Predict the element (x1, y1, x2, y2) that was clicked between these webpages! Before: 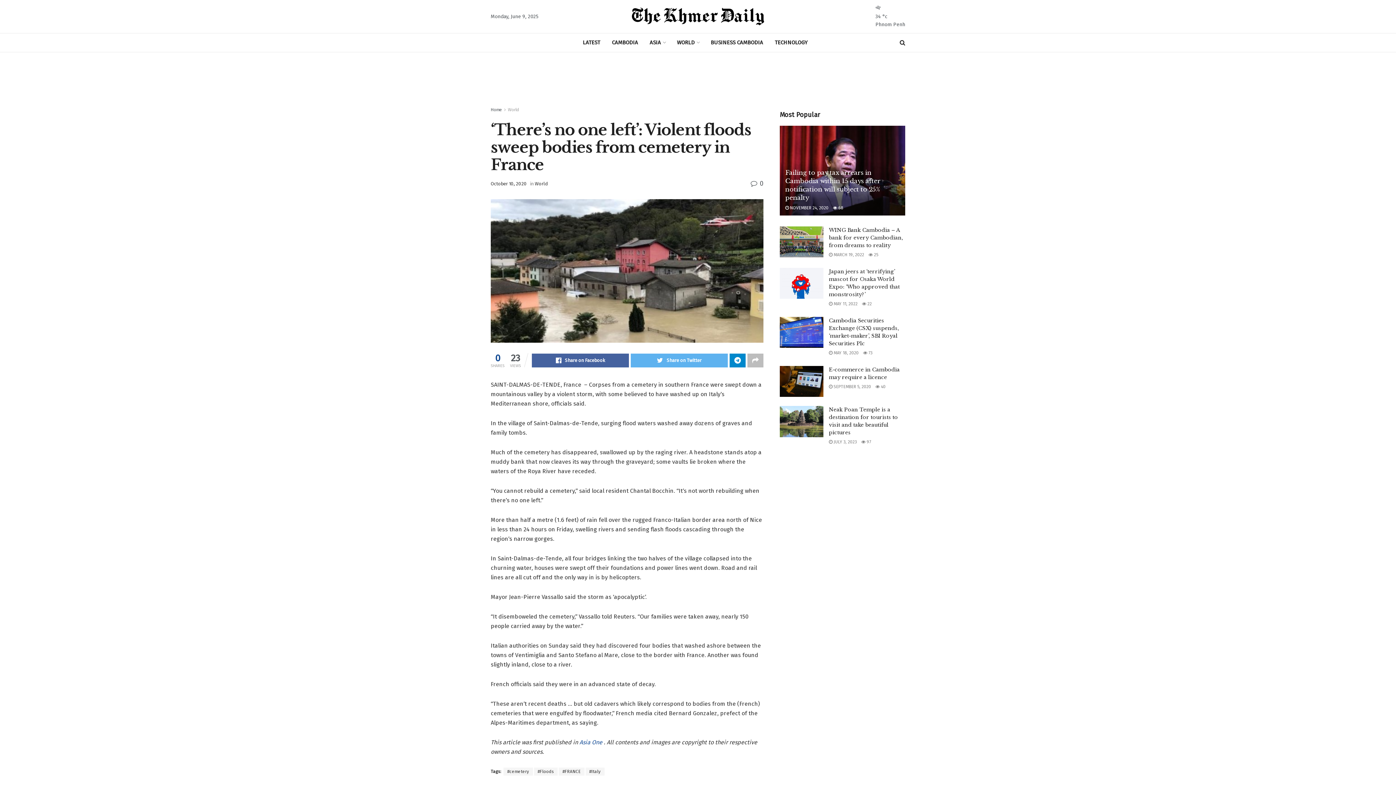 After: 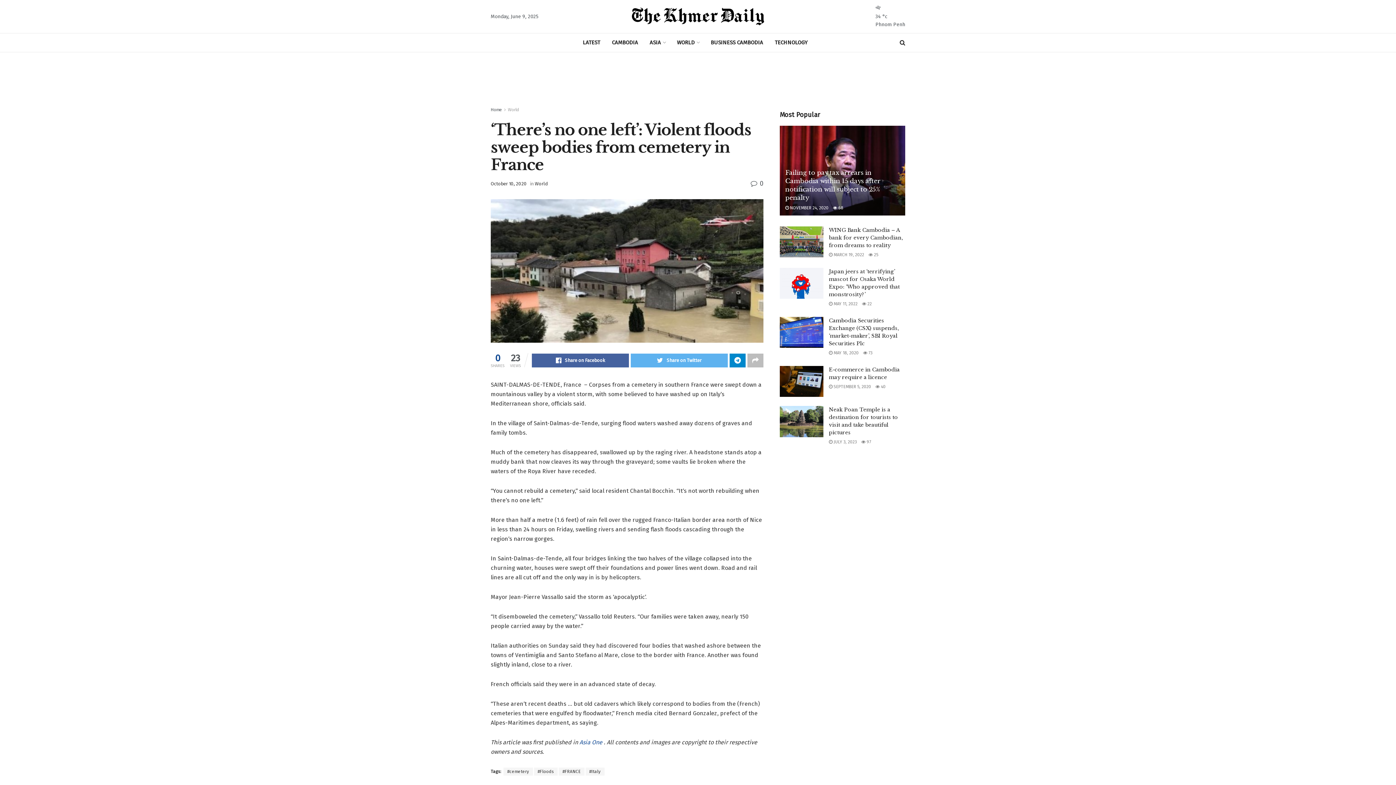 Action: label:  0 bbox: (750, 179, 763, 187)